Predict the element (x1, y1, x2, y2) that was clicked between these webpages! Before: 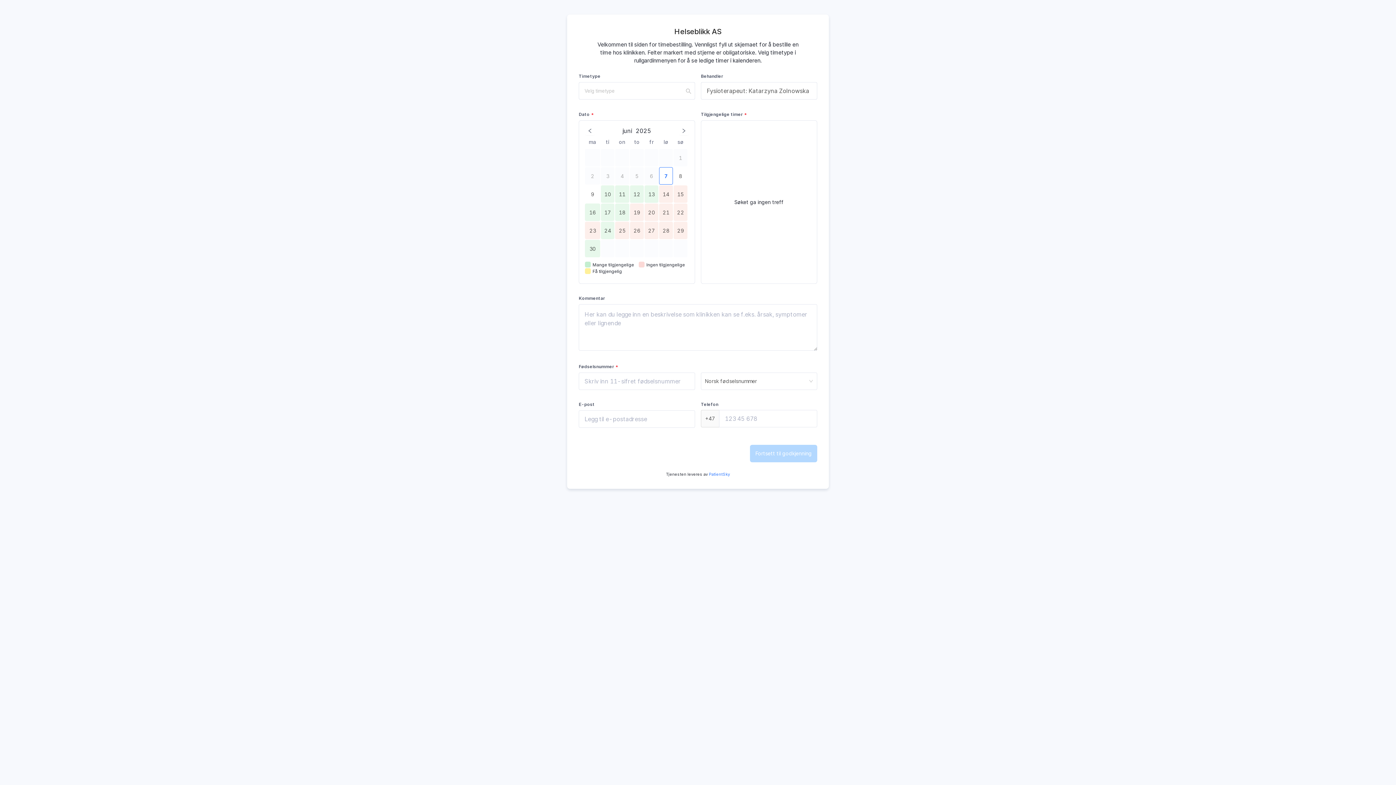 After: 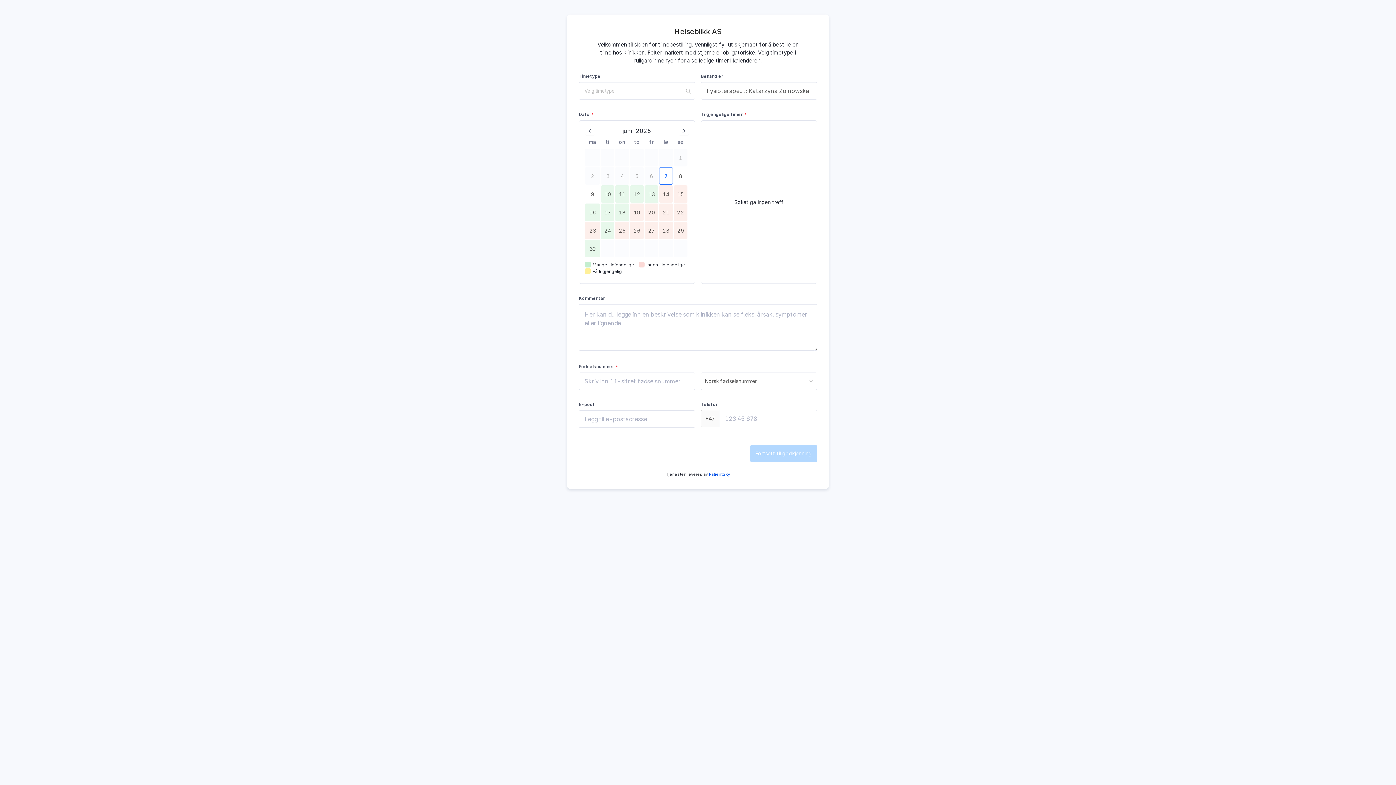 Action: bbox: (706, 472, 726, 476) label:  PatientSky